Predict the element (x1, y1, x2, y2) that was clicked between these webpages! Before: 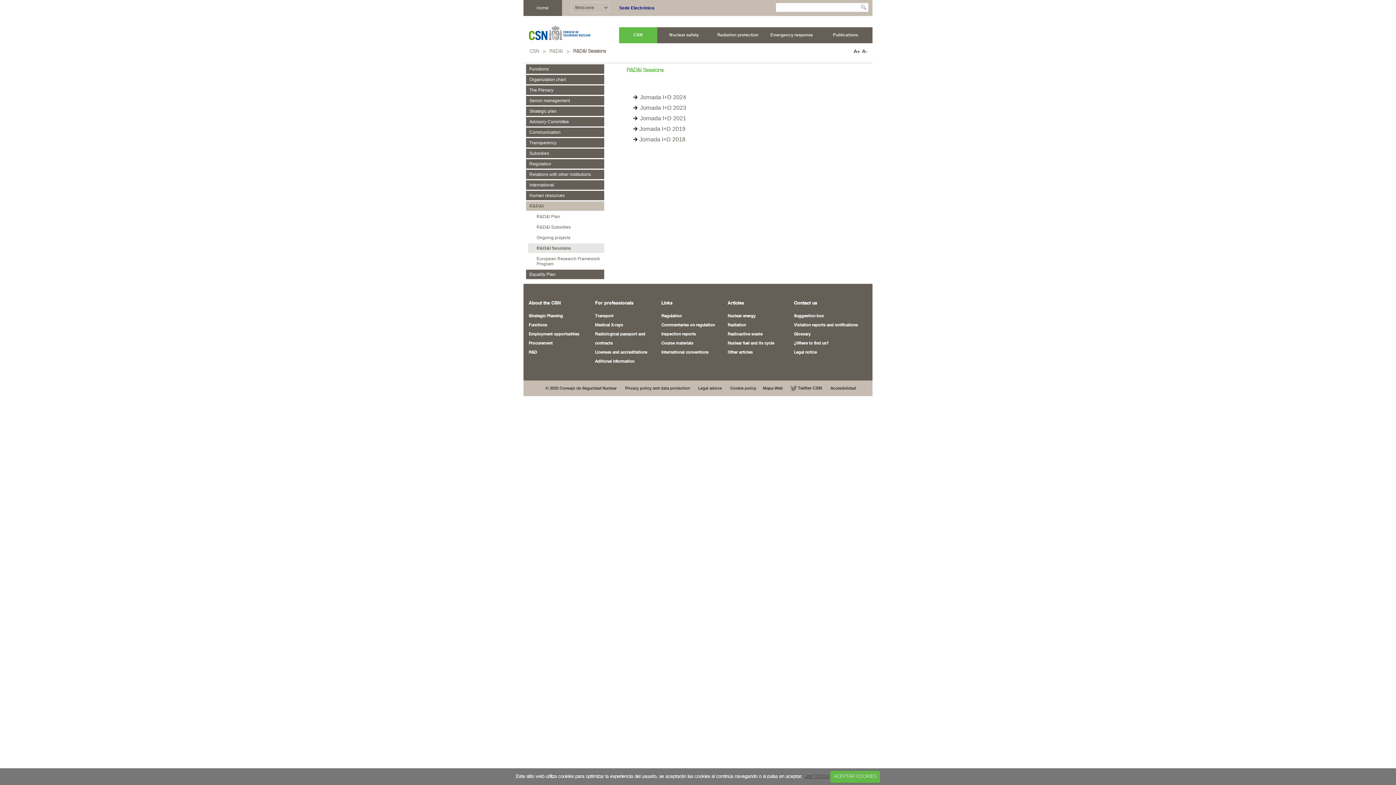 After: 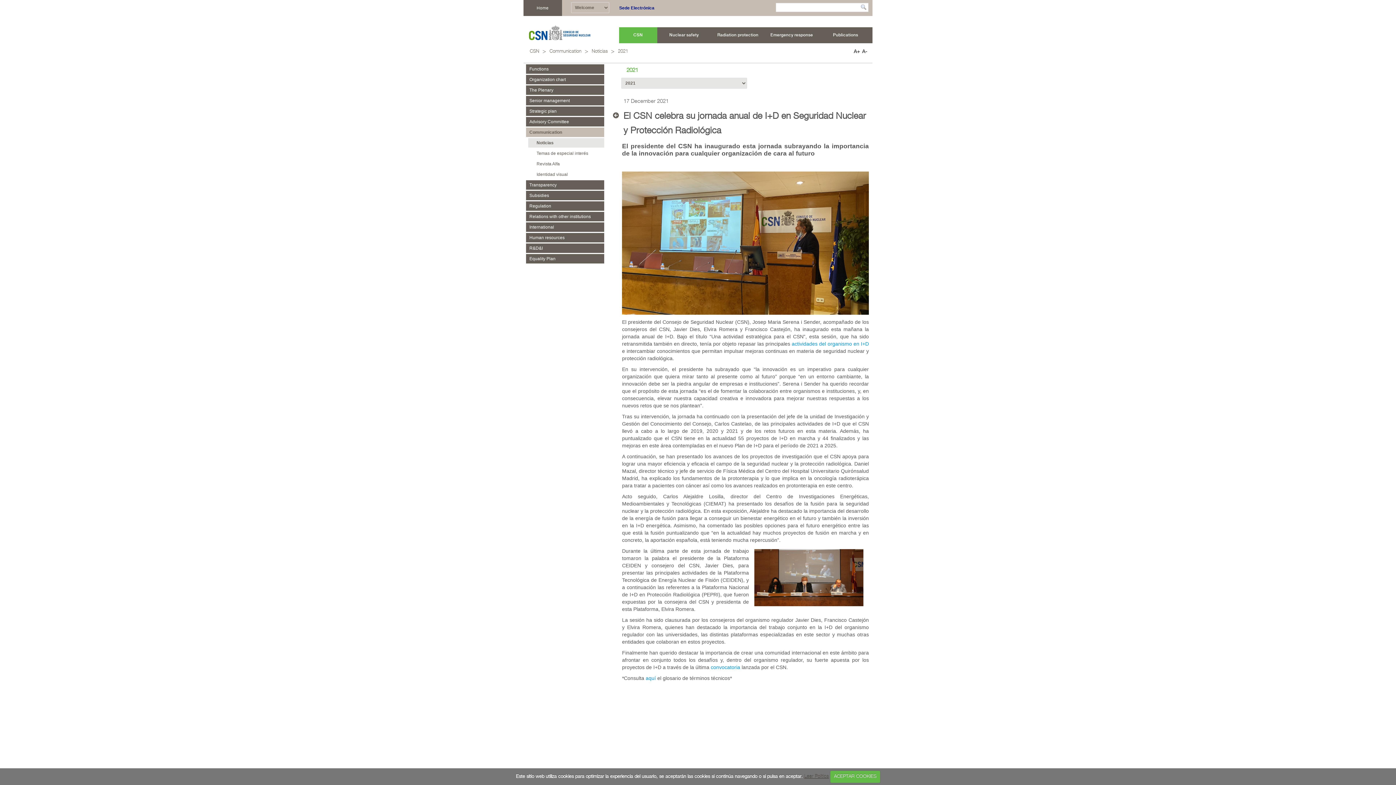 Action: label: Jornada I+D 2021 bbox: (640, 115, 686, 121)